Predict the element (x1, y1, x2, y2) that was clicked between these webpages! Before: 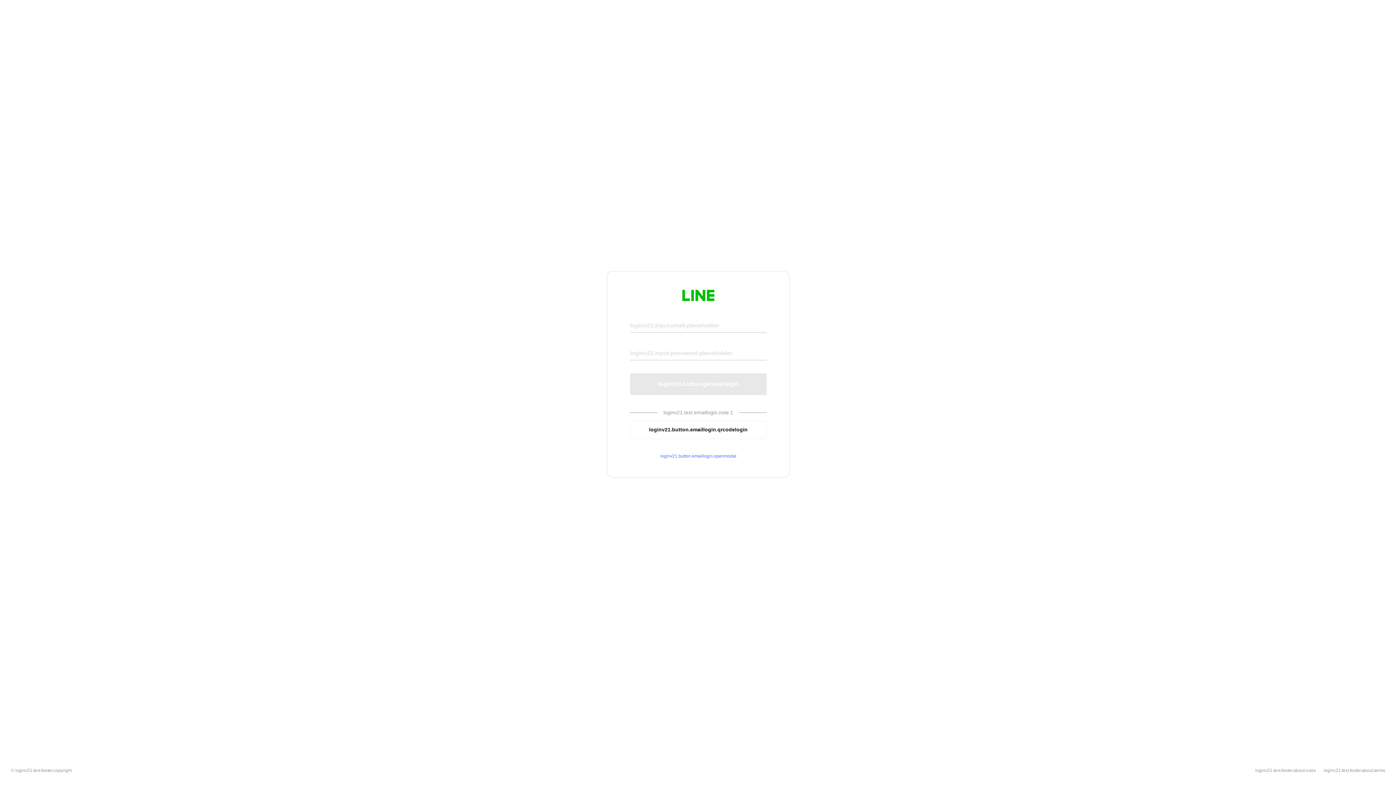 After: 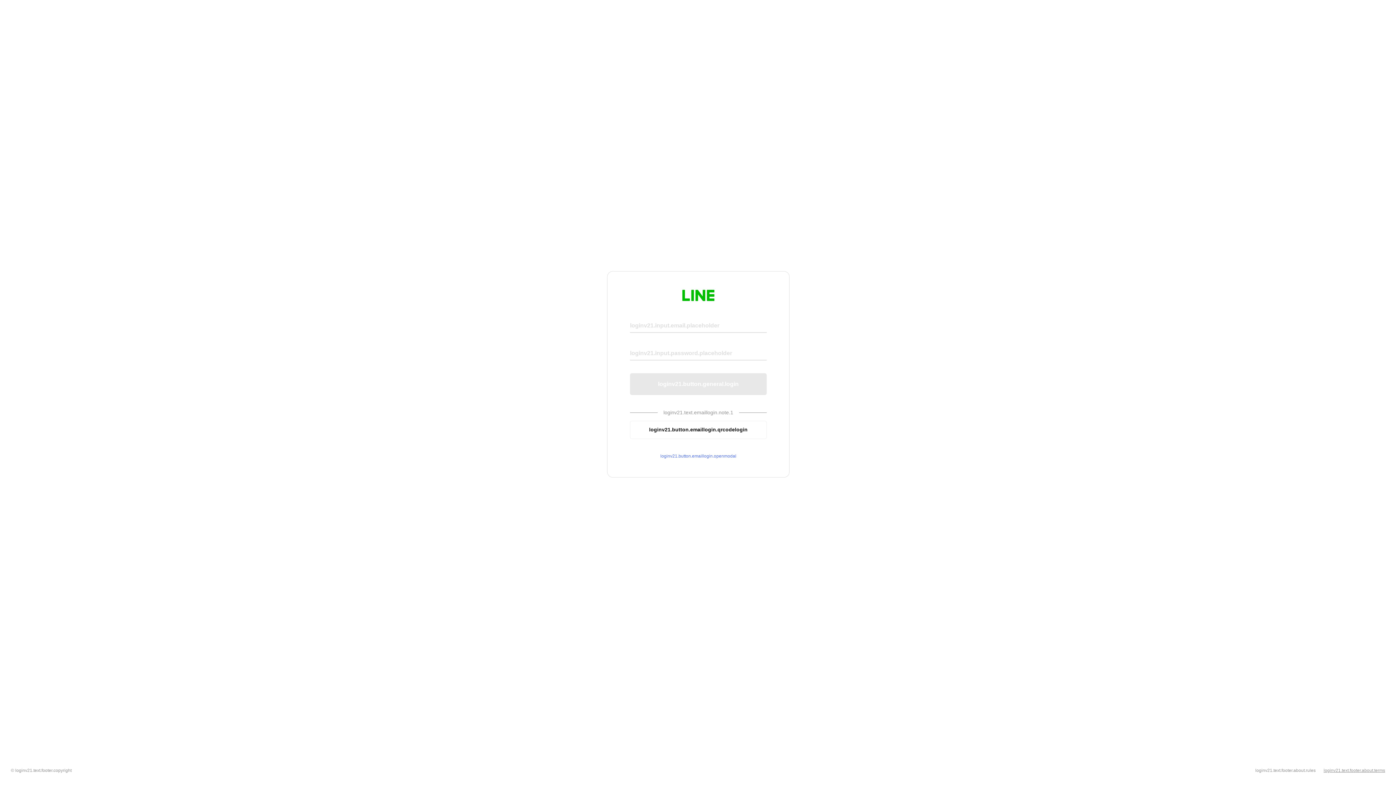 Action: label: loginv21.text.footer.about.terms bbox: (1324, 768, 1385, 773)